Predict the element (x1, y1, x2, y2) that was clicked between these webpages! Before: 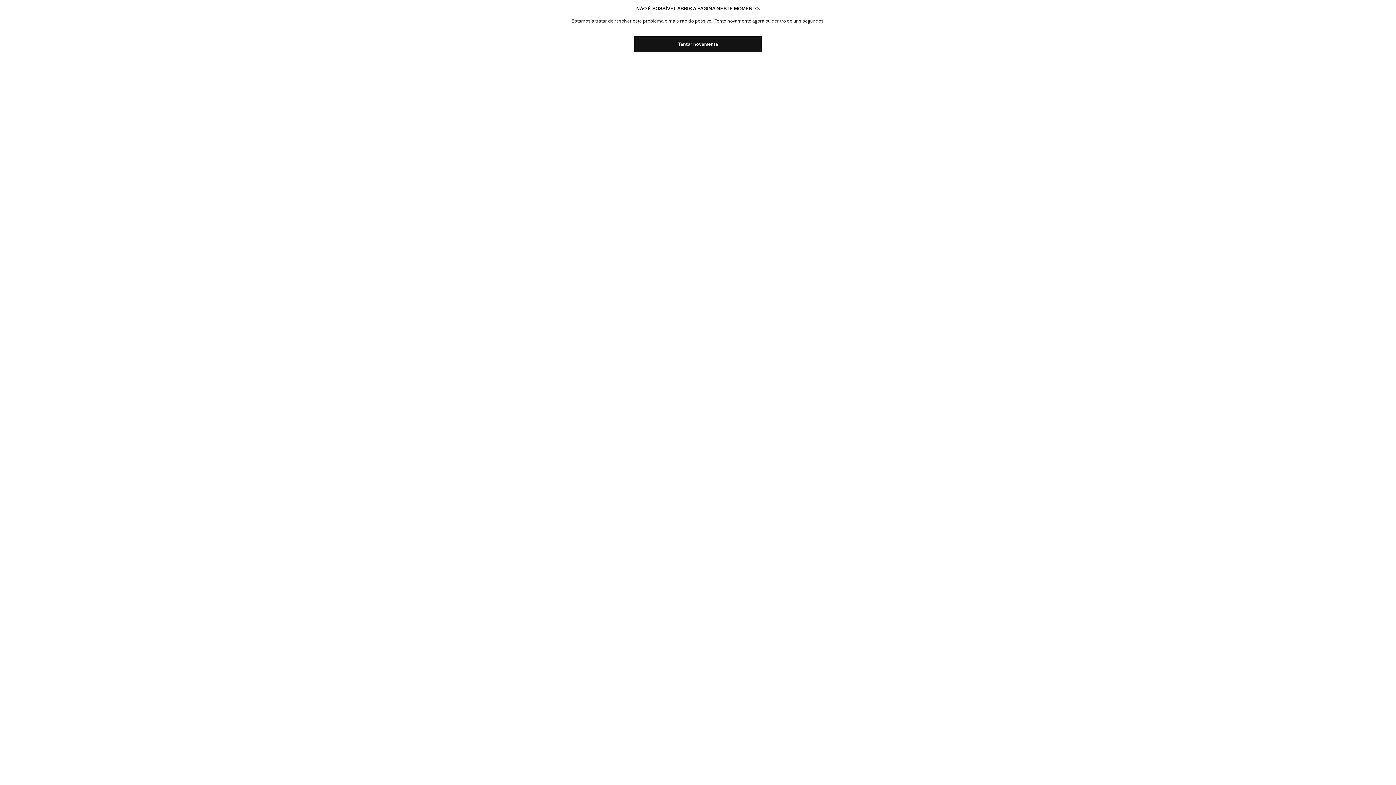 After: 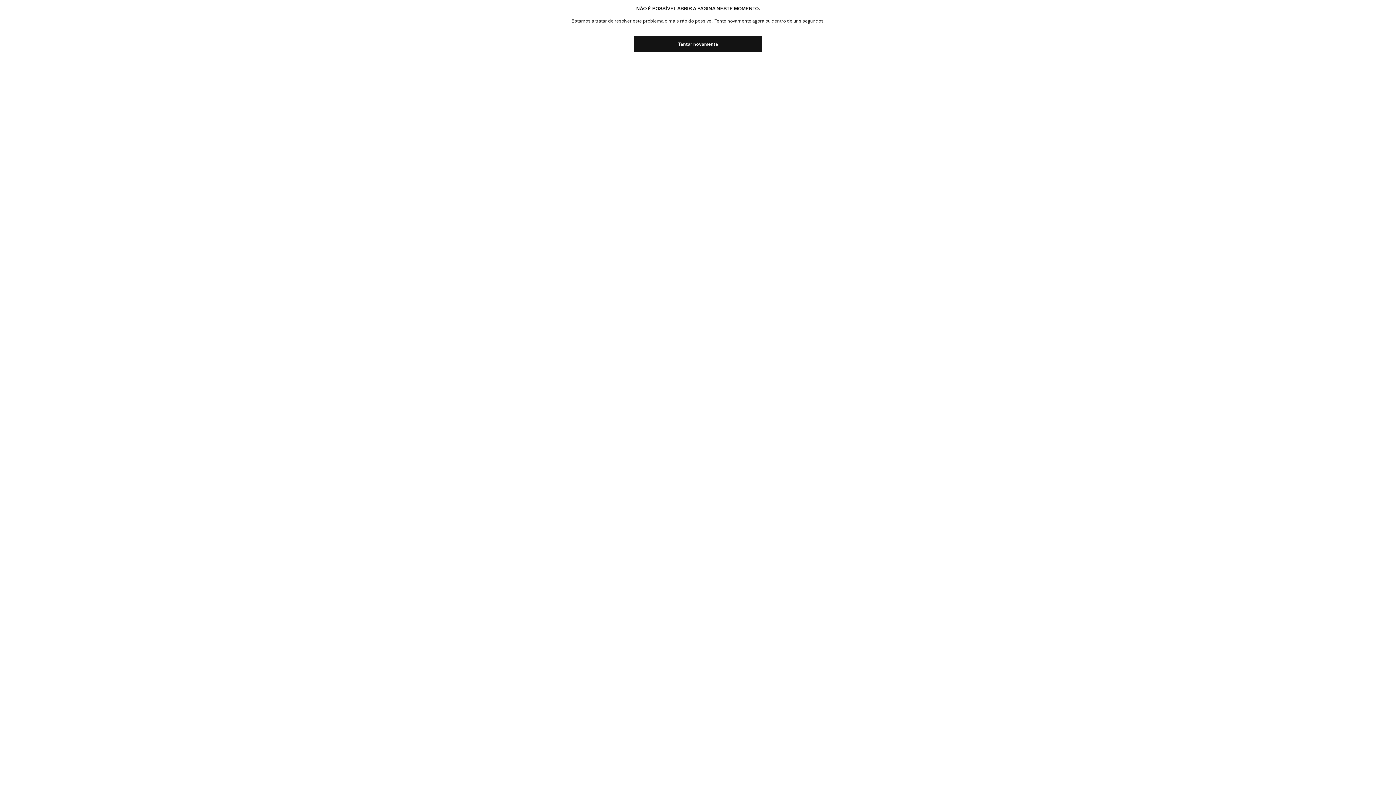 Action: bbox: (634, 36, 761, 52) label: Tentar novamente